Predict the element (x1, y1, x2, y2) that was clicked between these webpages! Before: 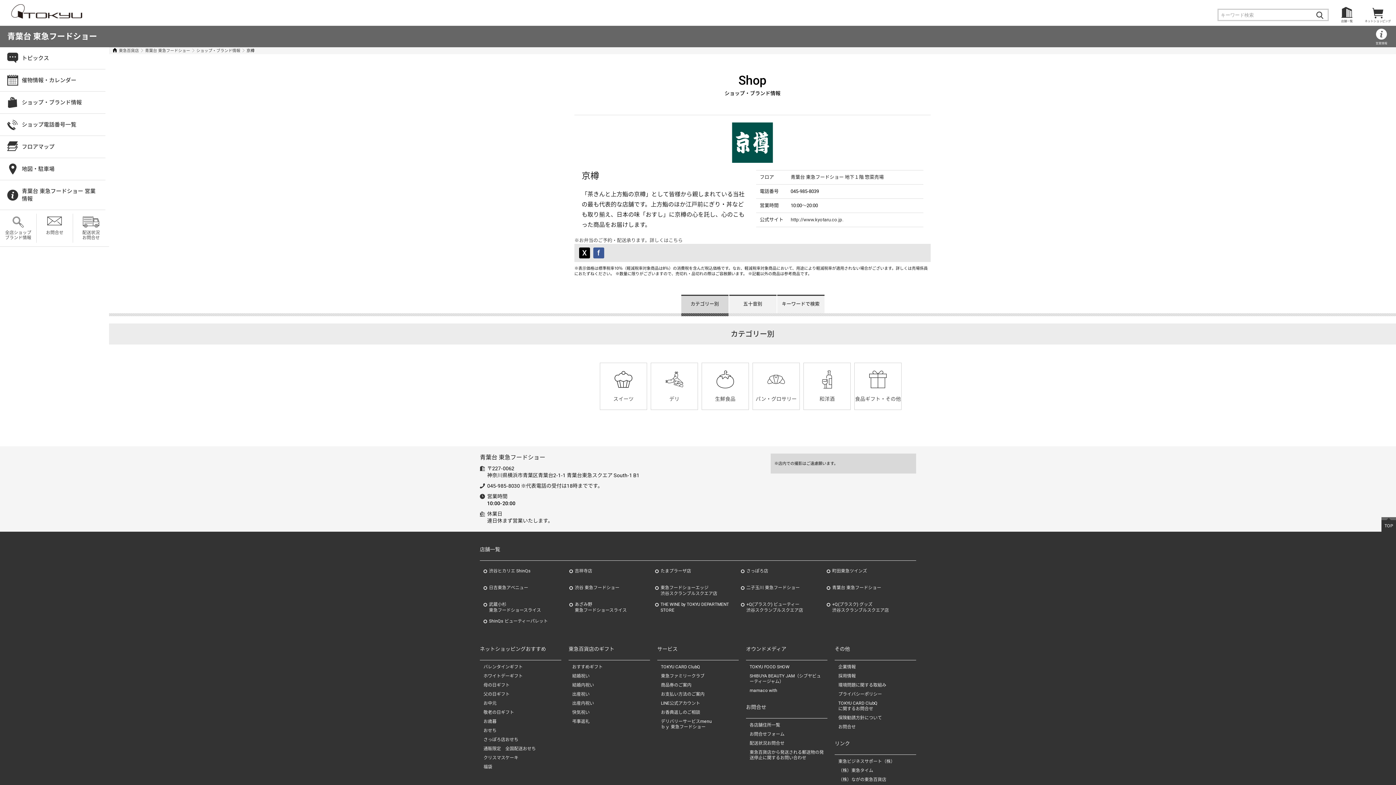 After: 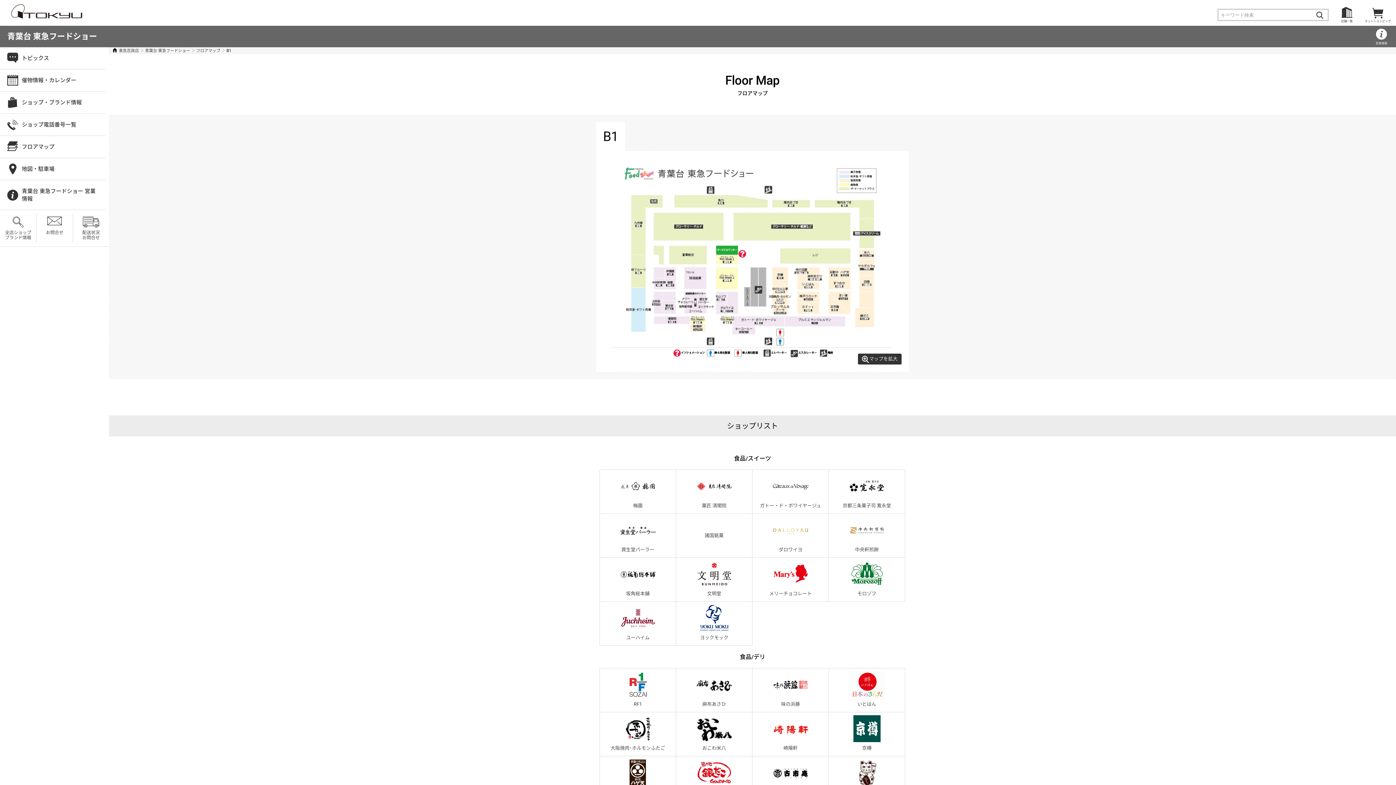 Action: bbox: (0, 136, 105, 158) label: フロアマップ